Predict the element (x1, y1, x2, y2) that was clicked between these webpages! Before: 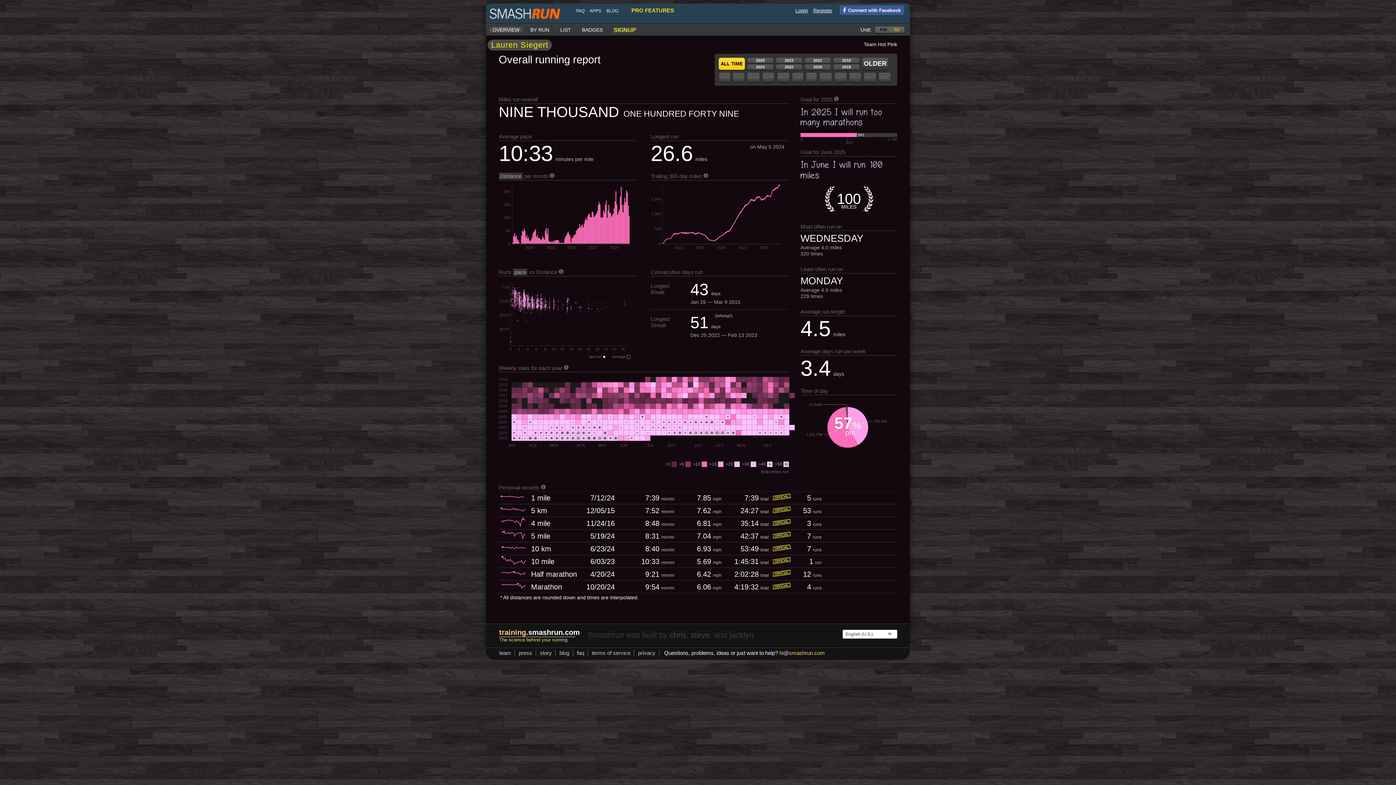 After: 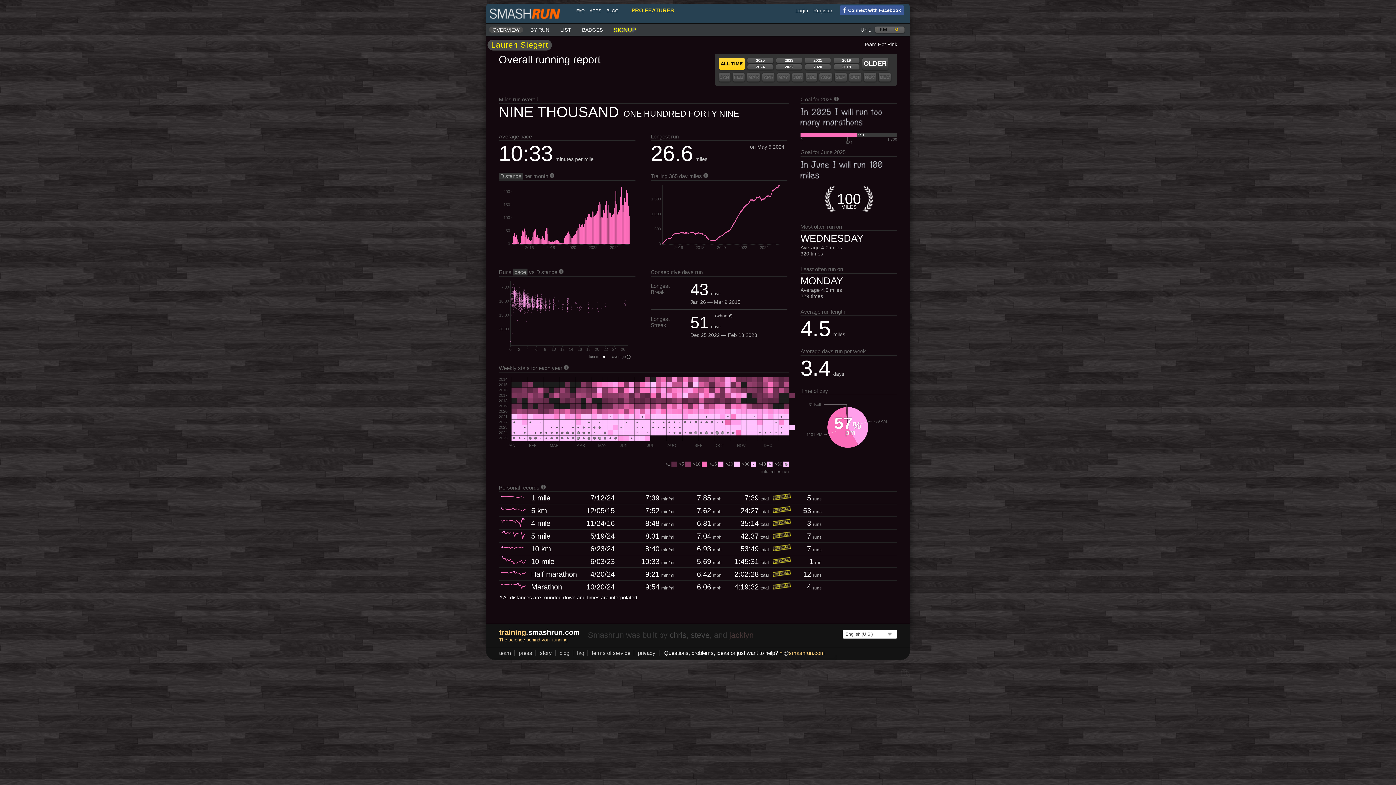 Action: label: Connect with Facebook bbox: (840, 6, 901, 14)